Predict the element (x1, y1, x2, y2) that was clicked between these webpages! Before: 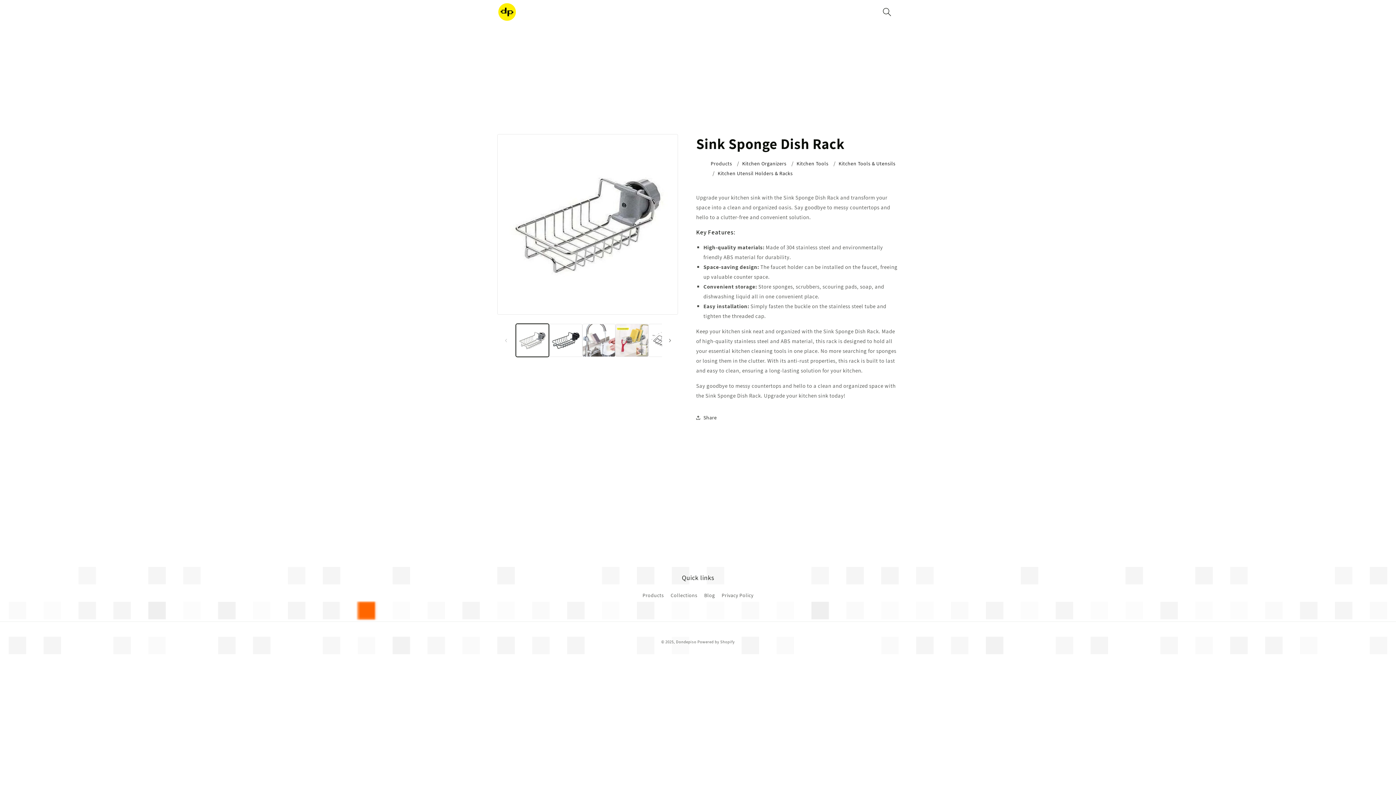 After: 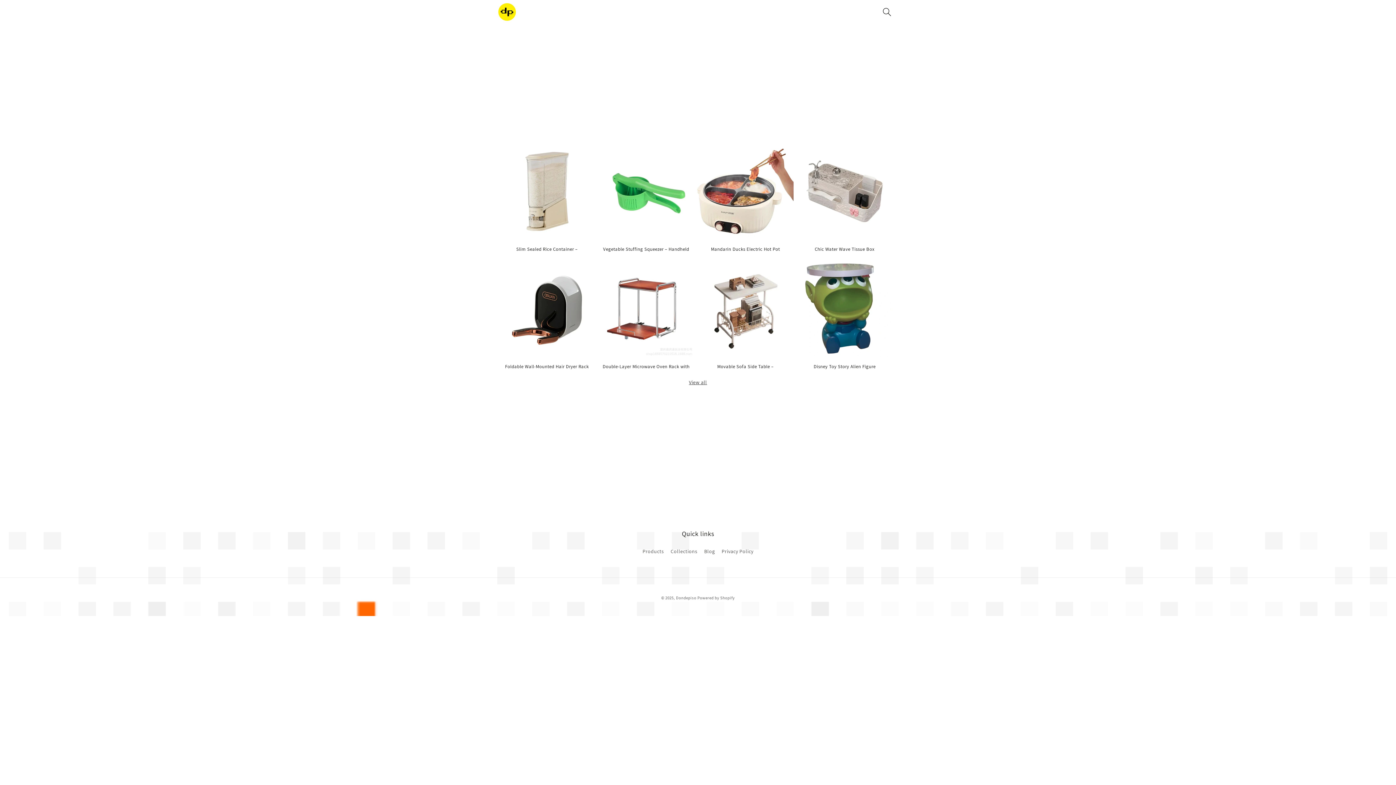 Action: label: Dondepiso bbox: (676, 639, 696, 644)